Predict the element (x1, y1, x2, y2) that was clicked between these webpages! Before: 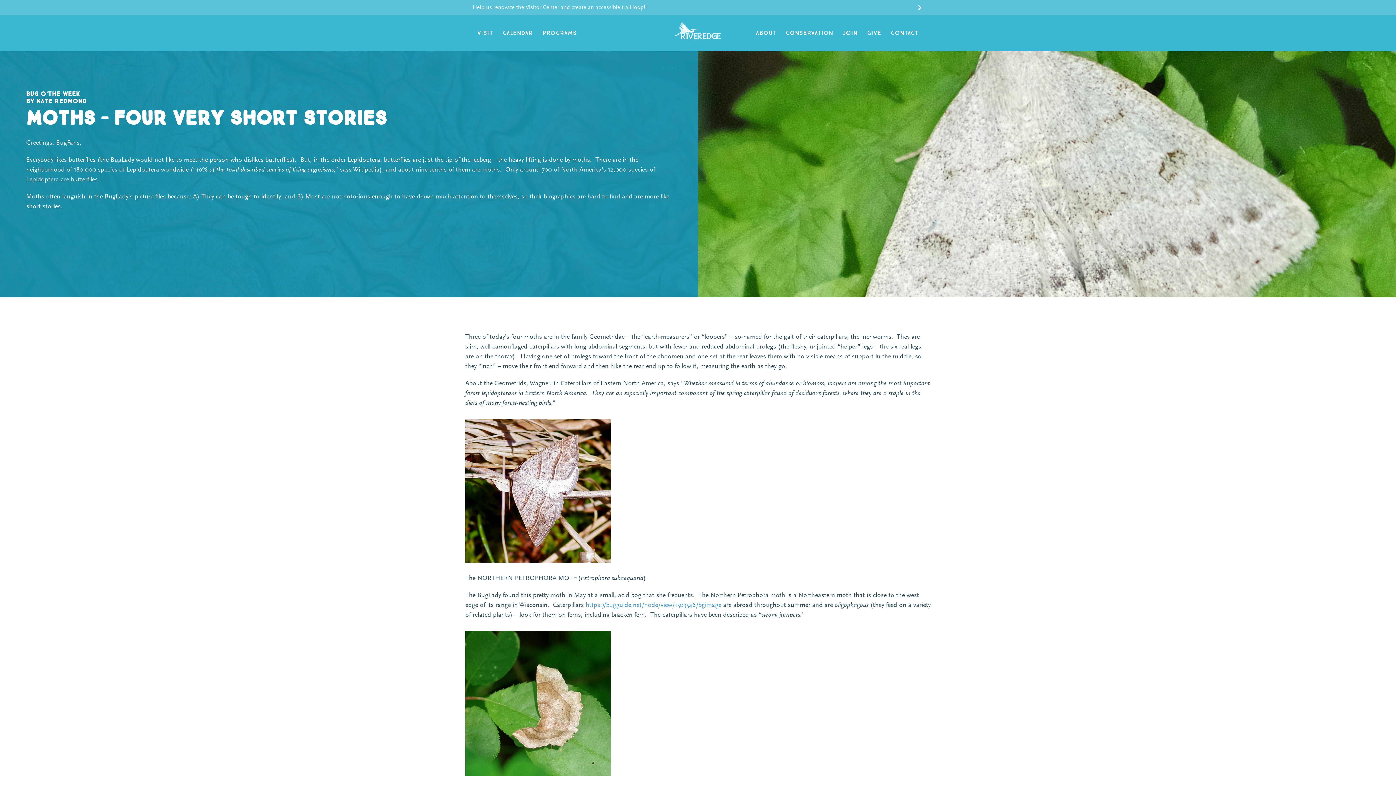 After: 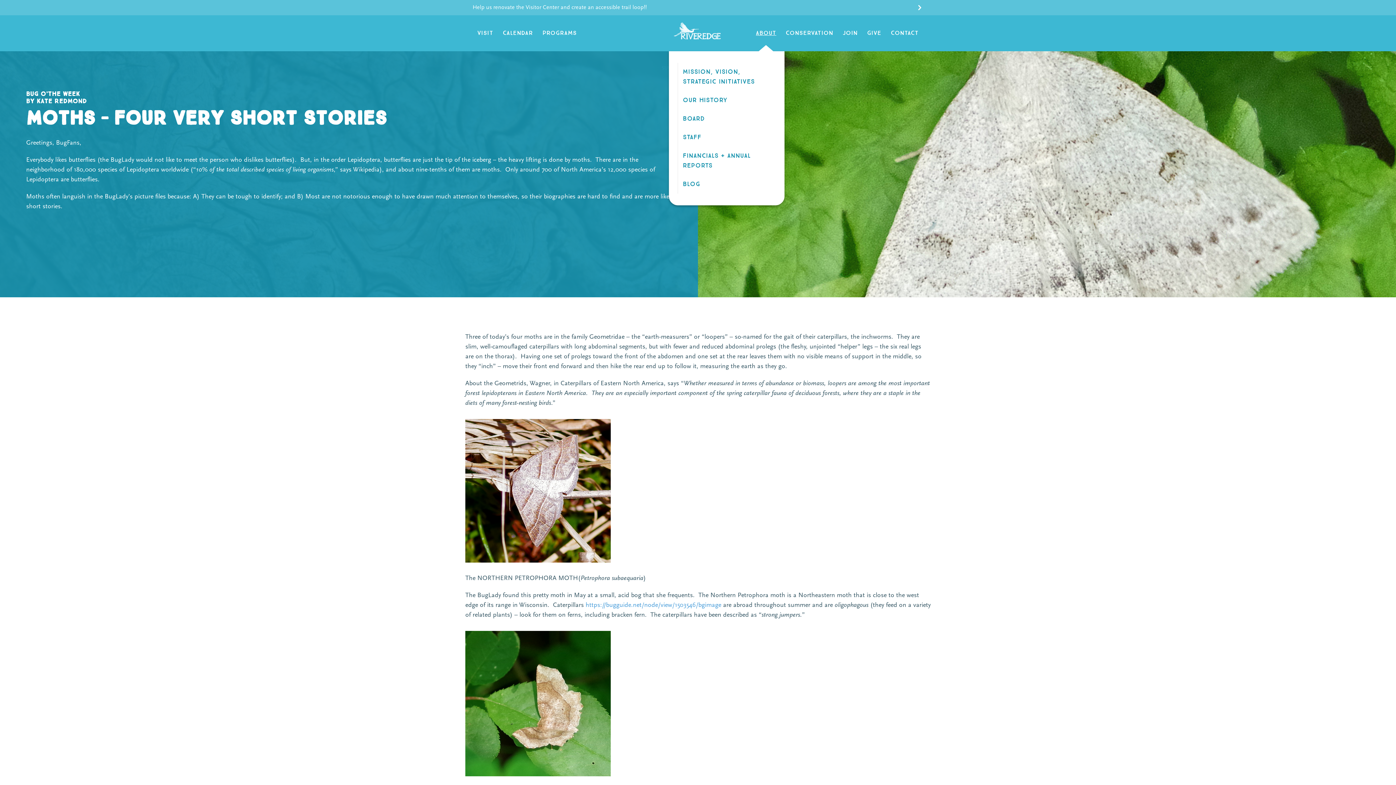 Action: bbox: (751, 15, 781, 51) label: ABOUT